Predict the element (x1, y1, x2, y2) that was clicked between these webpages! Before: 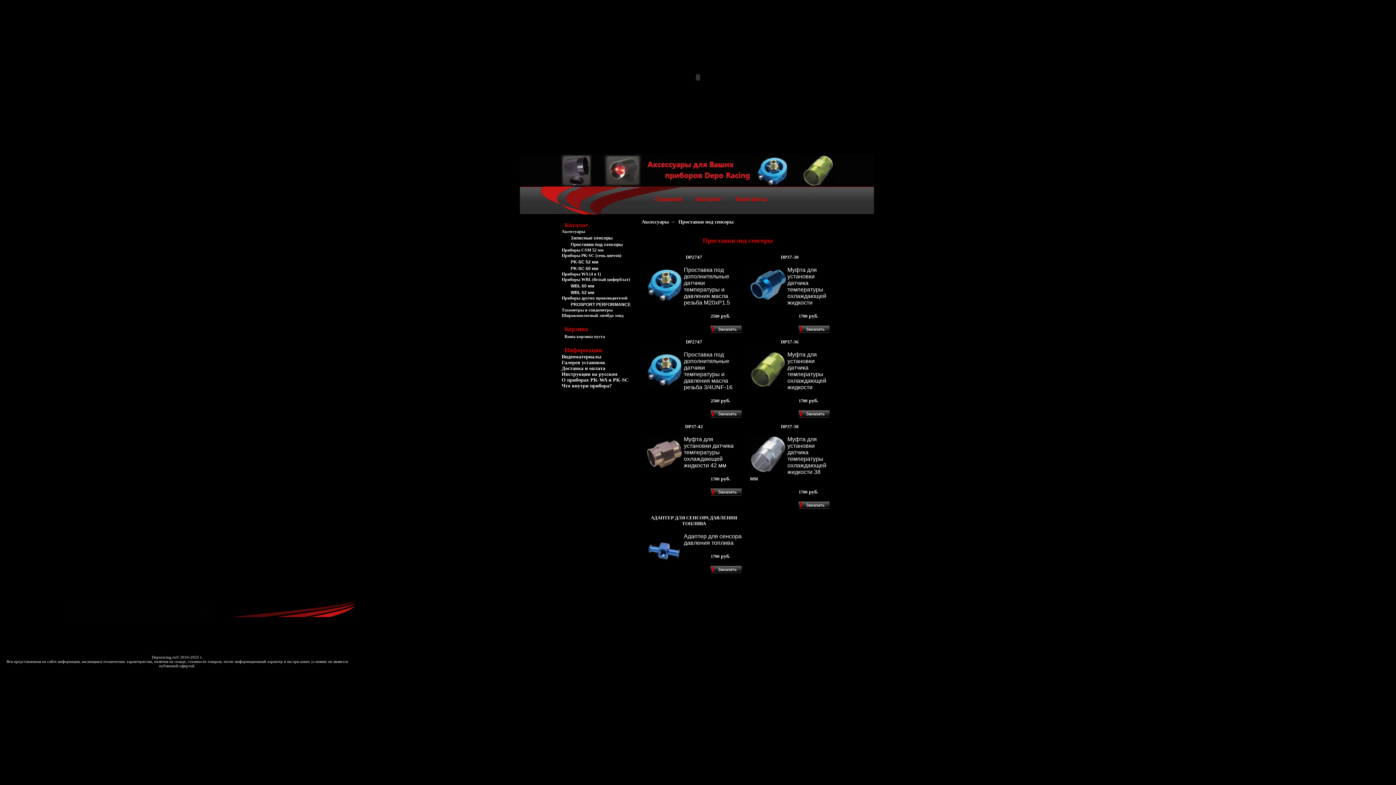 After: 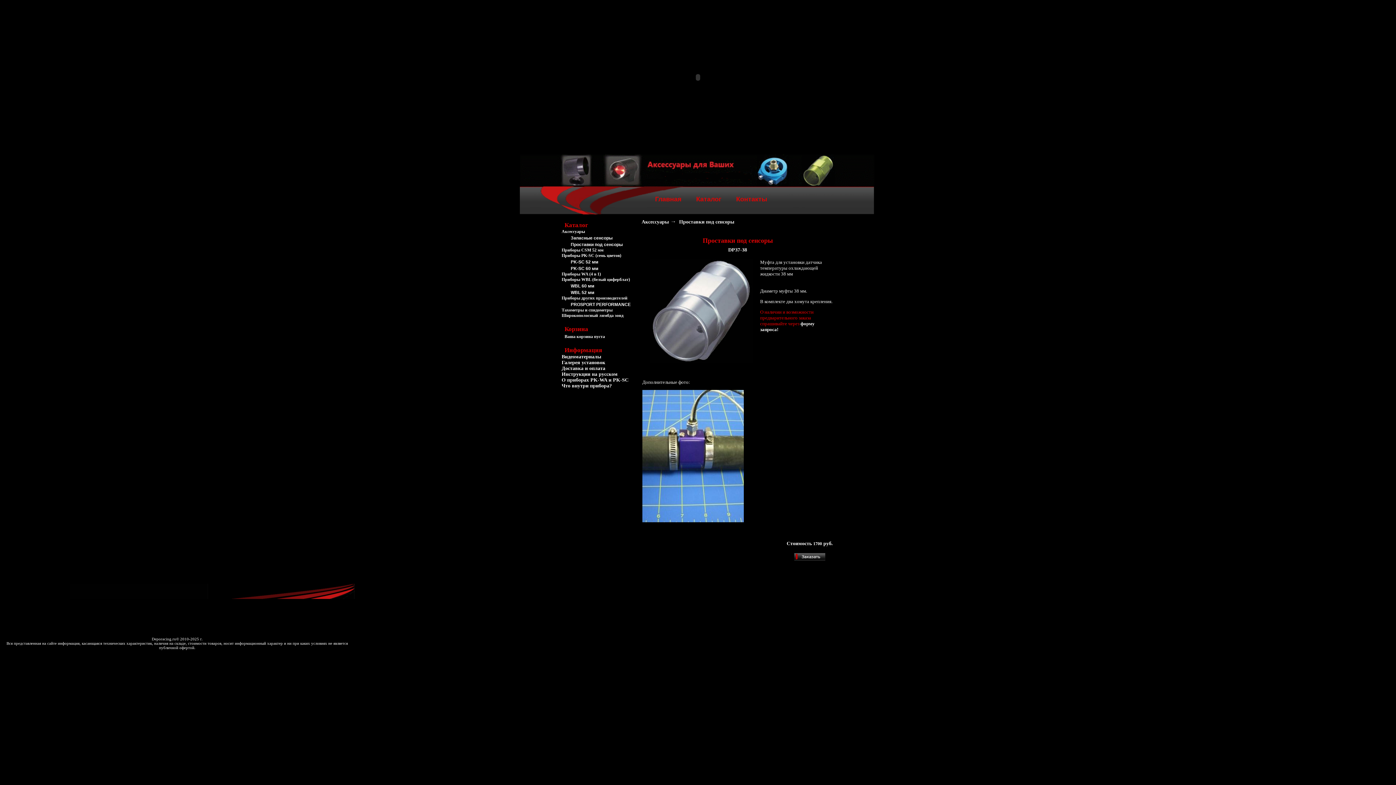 Action: bbox: (781, 423, 798, 429) label: DP37-38